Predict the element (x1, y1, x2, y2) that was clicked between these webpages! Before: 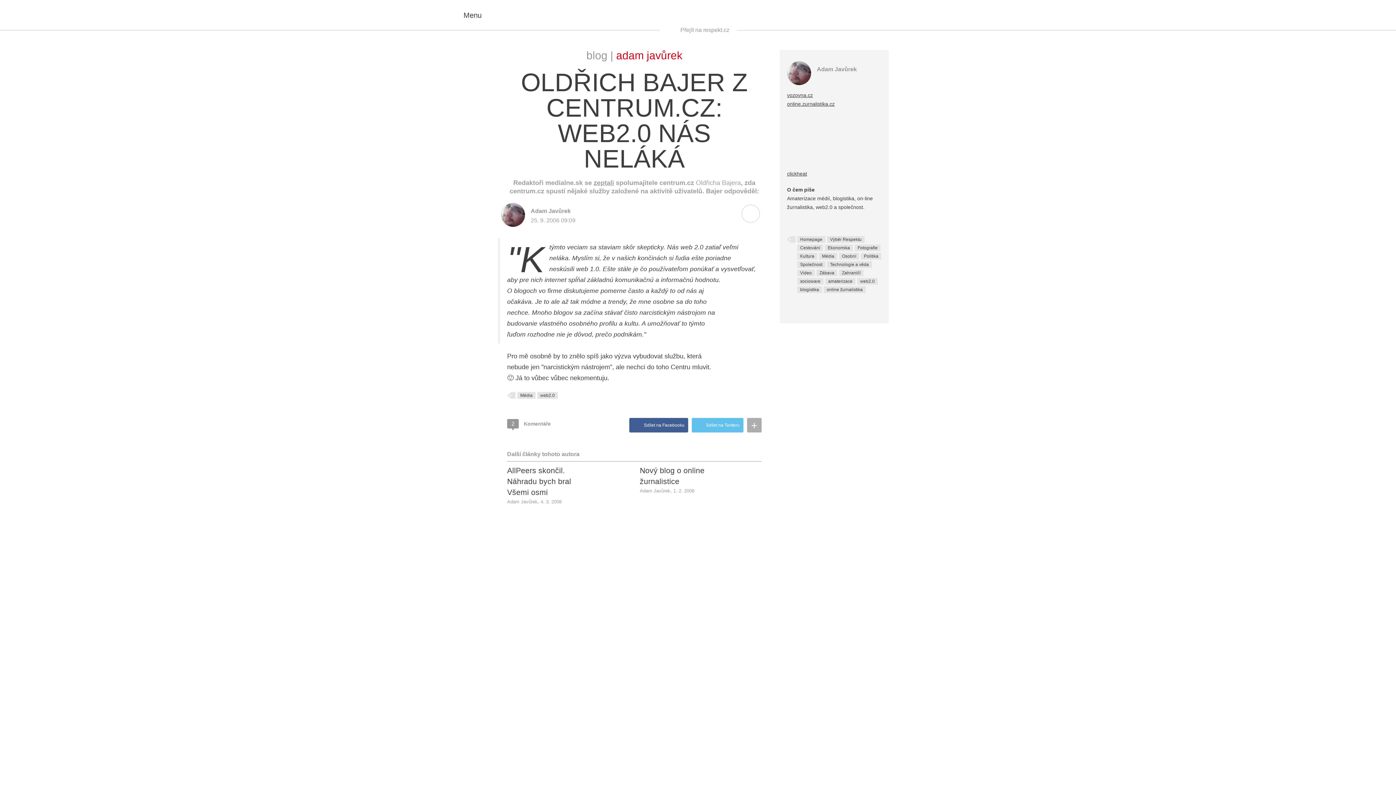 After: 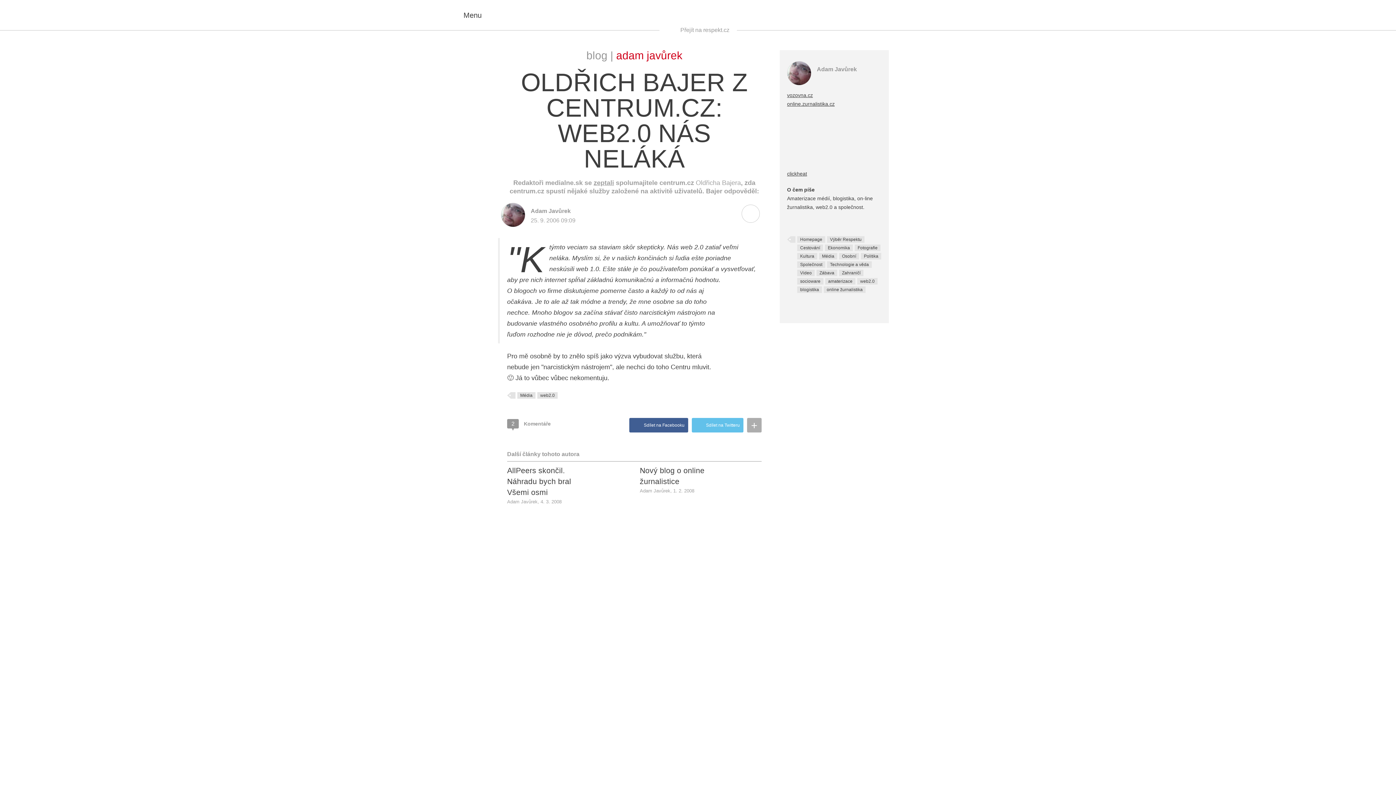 Action: label: Sdílet na Facebooku bbox: (629, 418, 688, 432)